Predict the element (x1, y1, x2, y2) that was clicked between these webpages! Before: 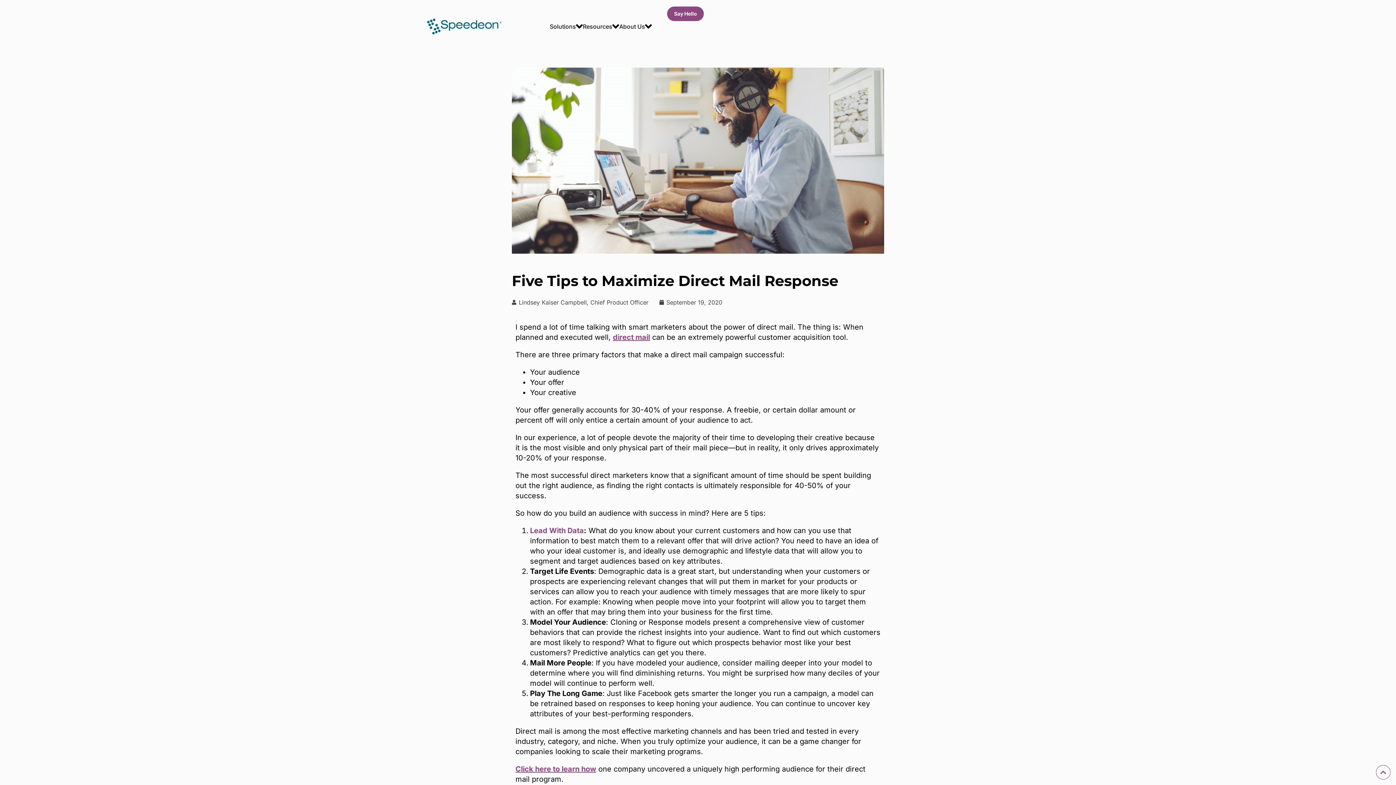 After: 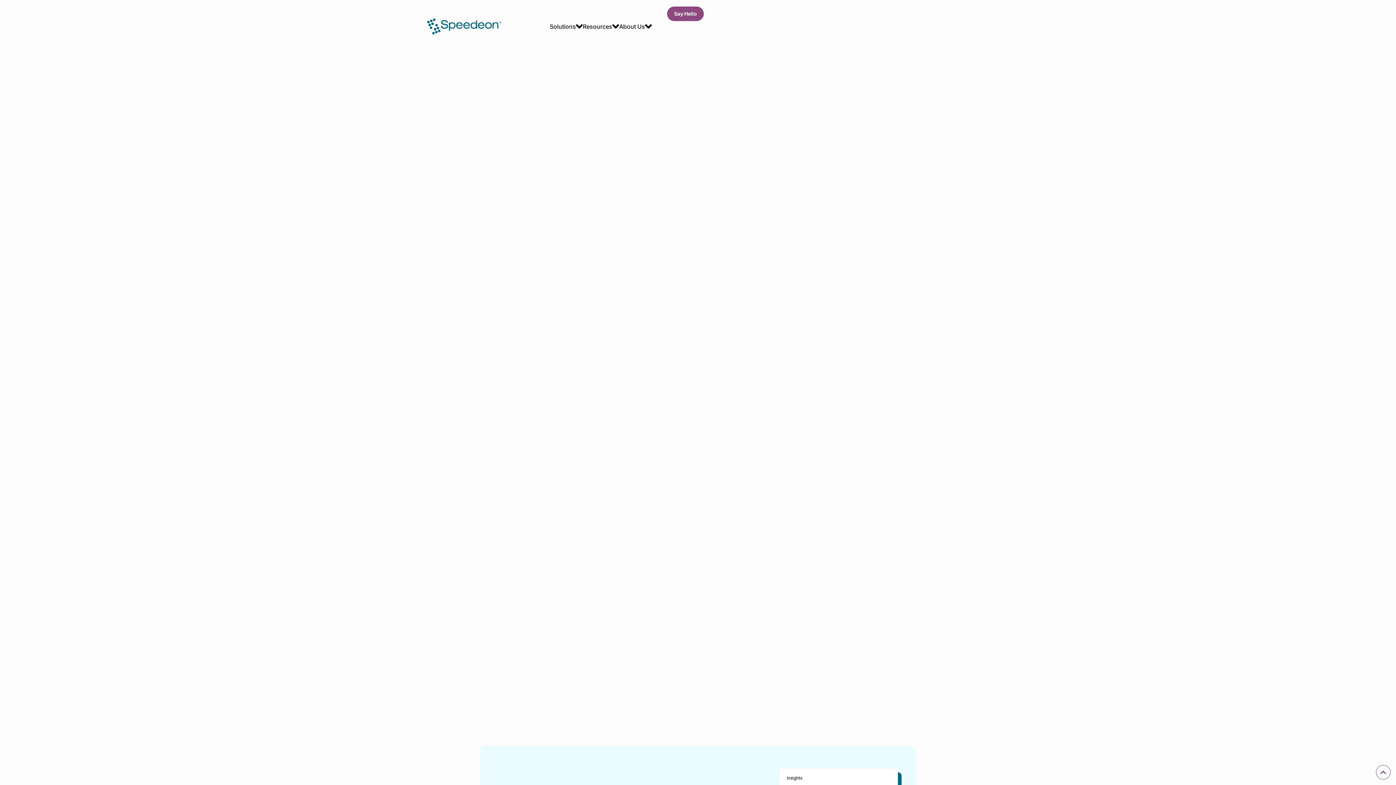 Action: label: Lead With Data bbox: (530, 526, 584, 535)